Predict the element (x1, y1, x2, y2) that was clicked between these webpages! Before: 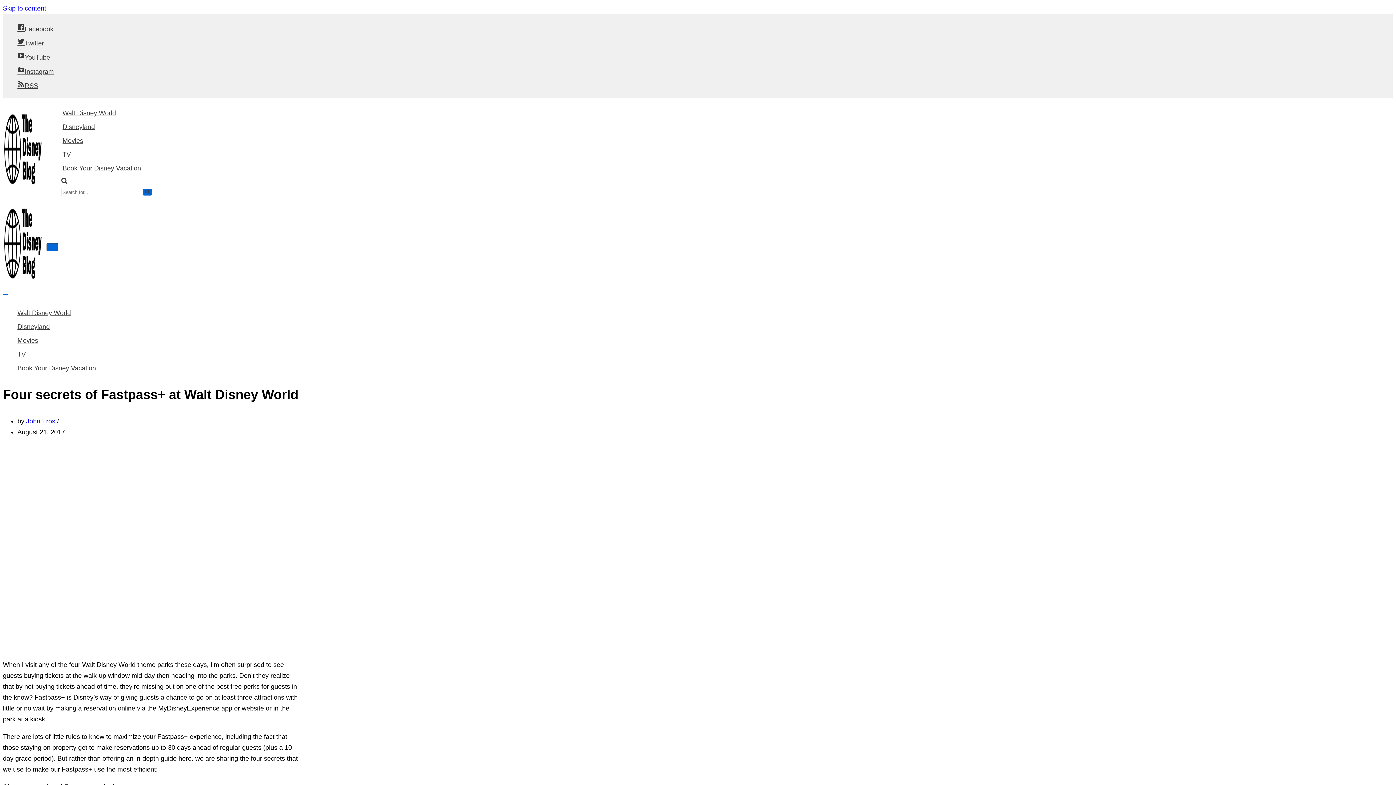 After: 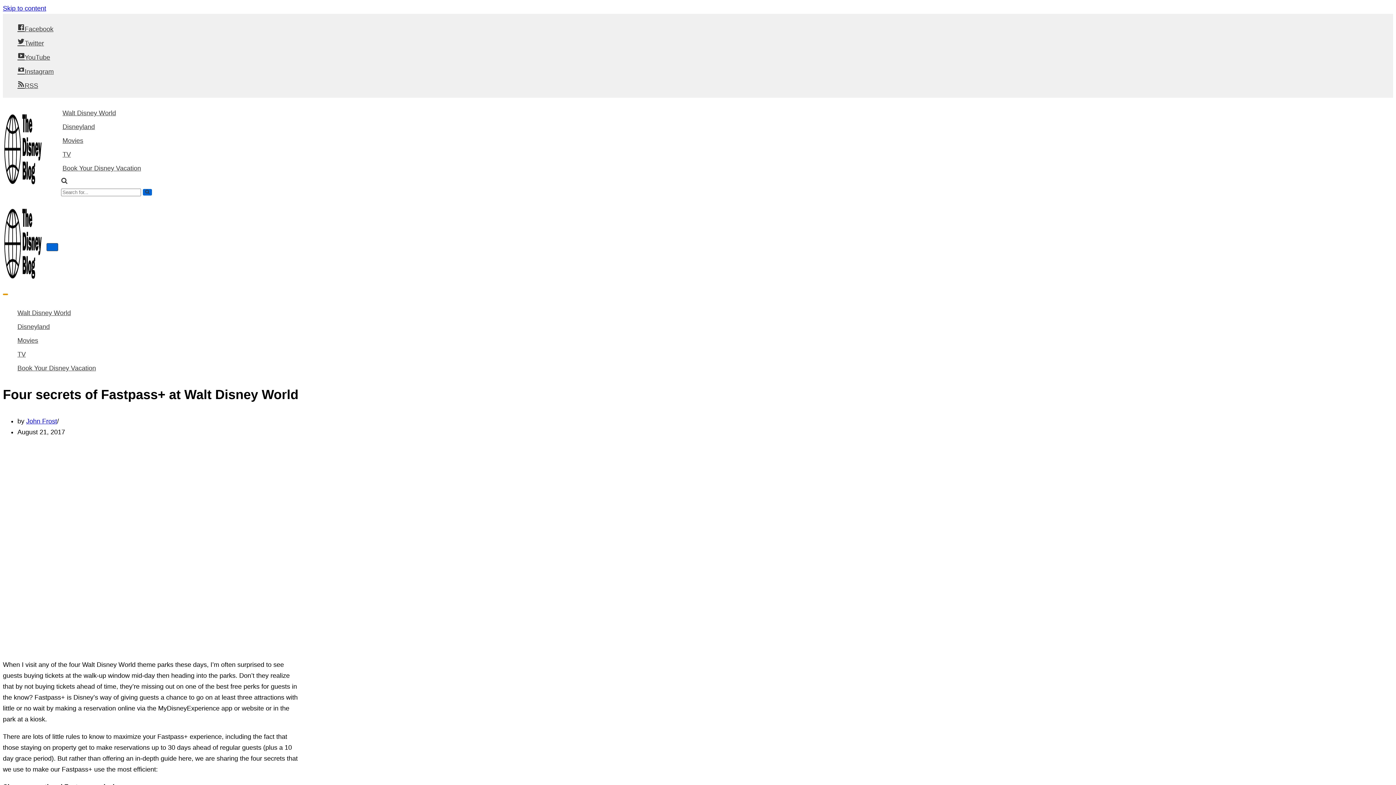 Action: bbox: (2, 293, 8, 295) label: Navigation Menu 